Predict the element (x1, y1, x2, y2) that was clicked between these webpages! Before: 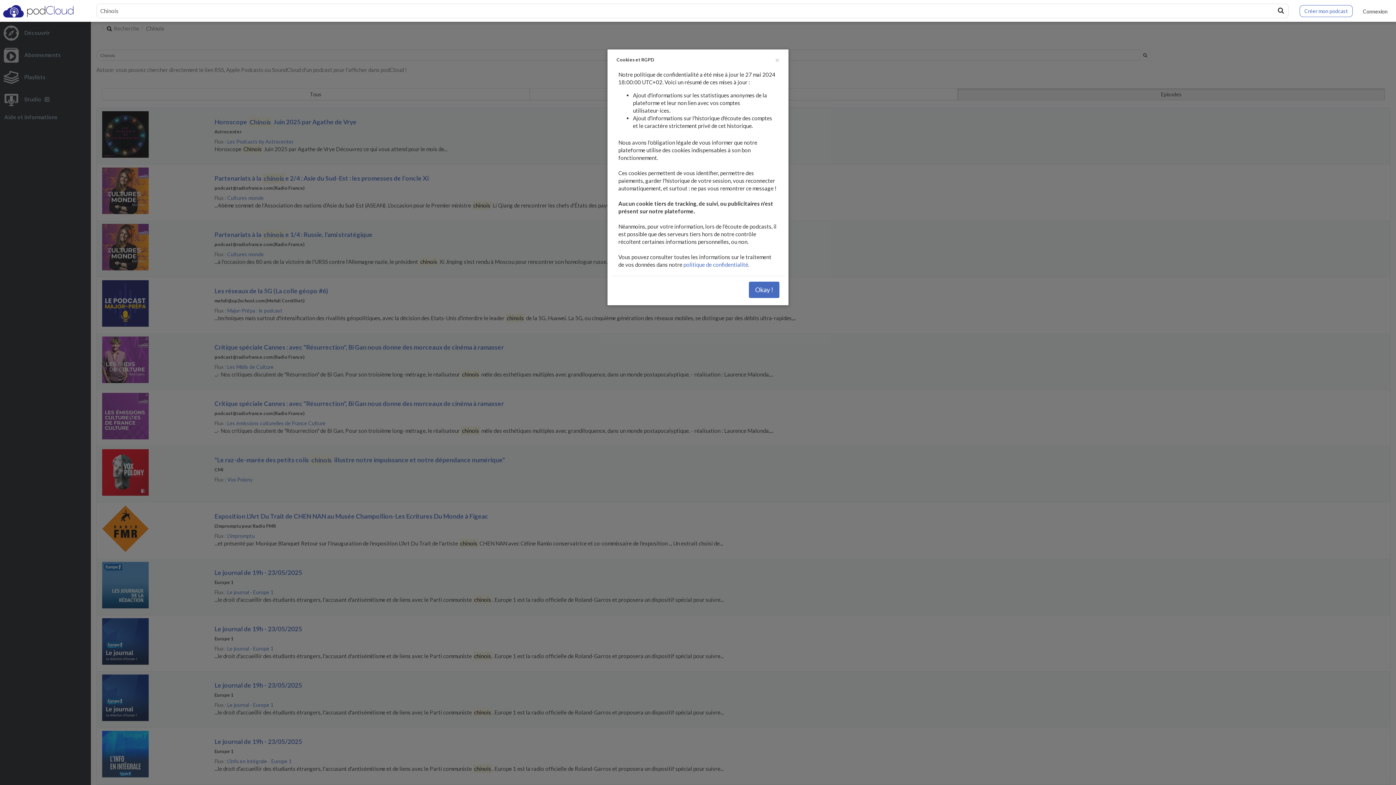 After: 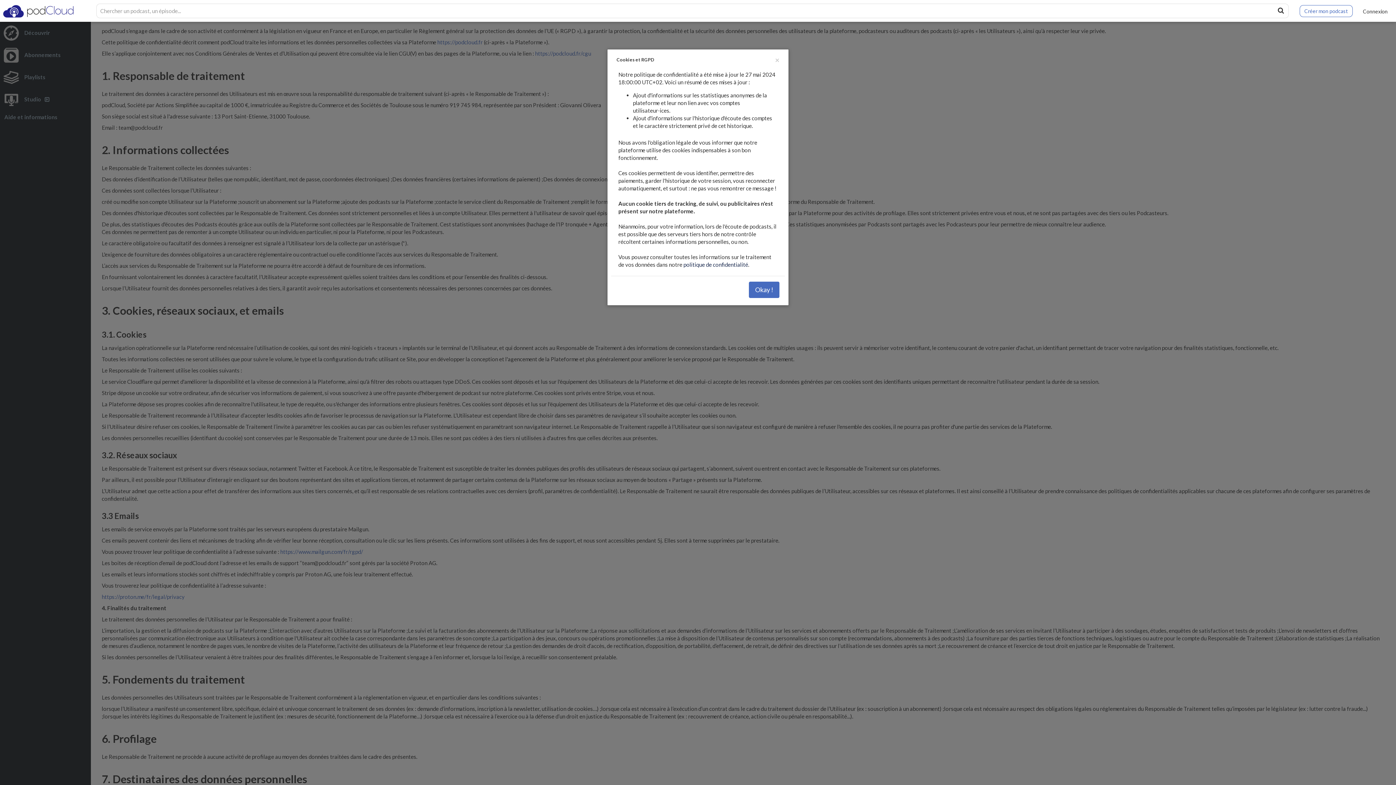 Action: bbox: (683, 261, 748, 268) label: politique de confidentialité